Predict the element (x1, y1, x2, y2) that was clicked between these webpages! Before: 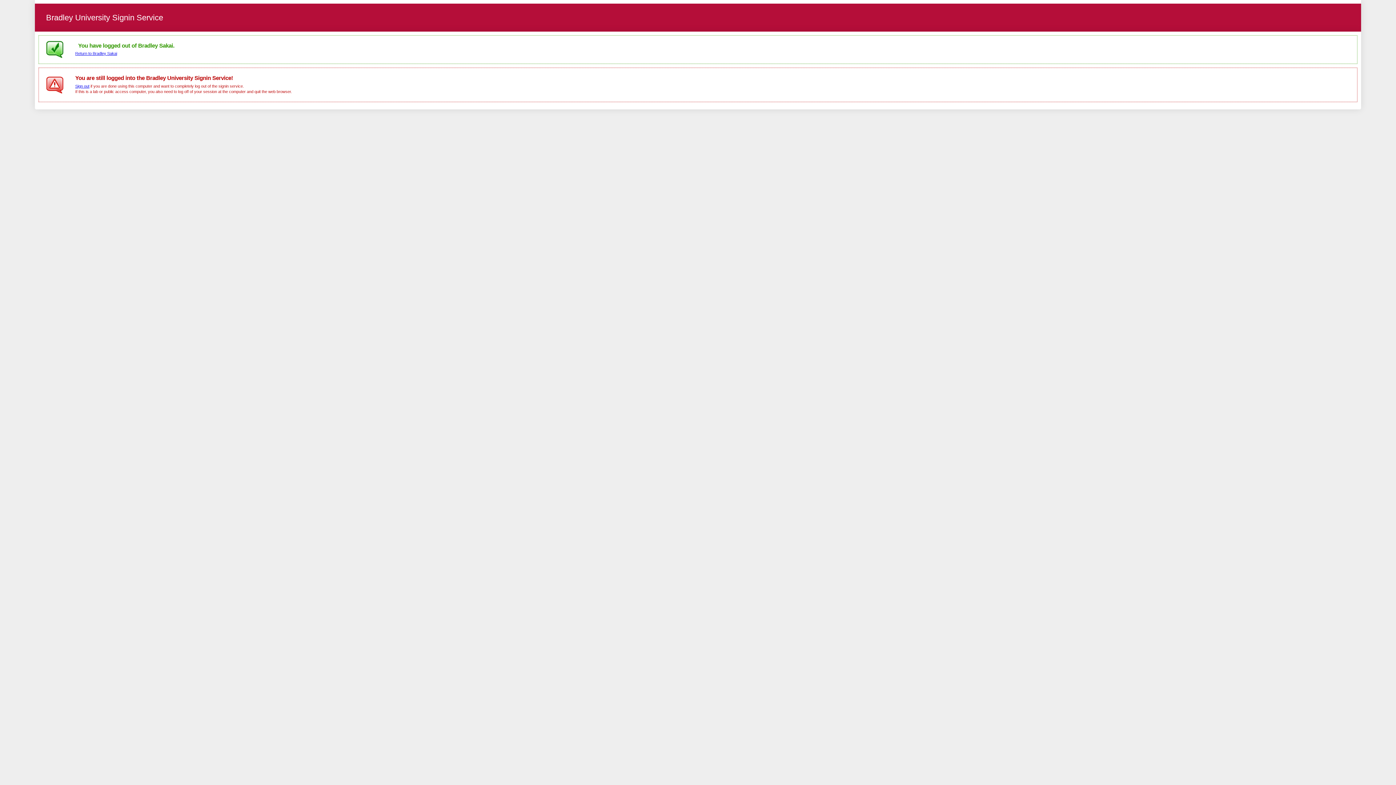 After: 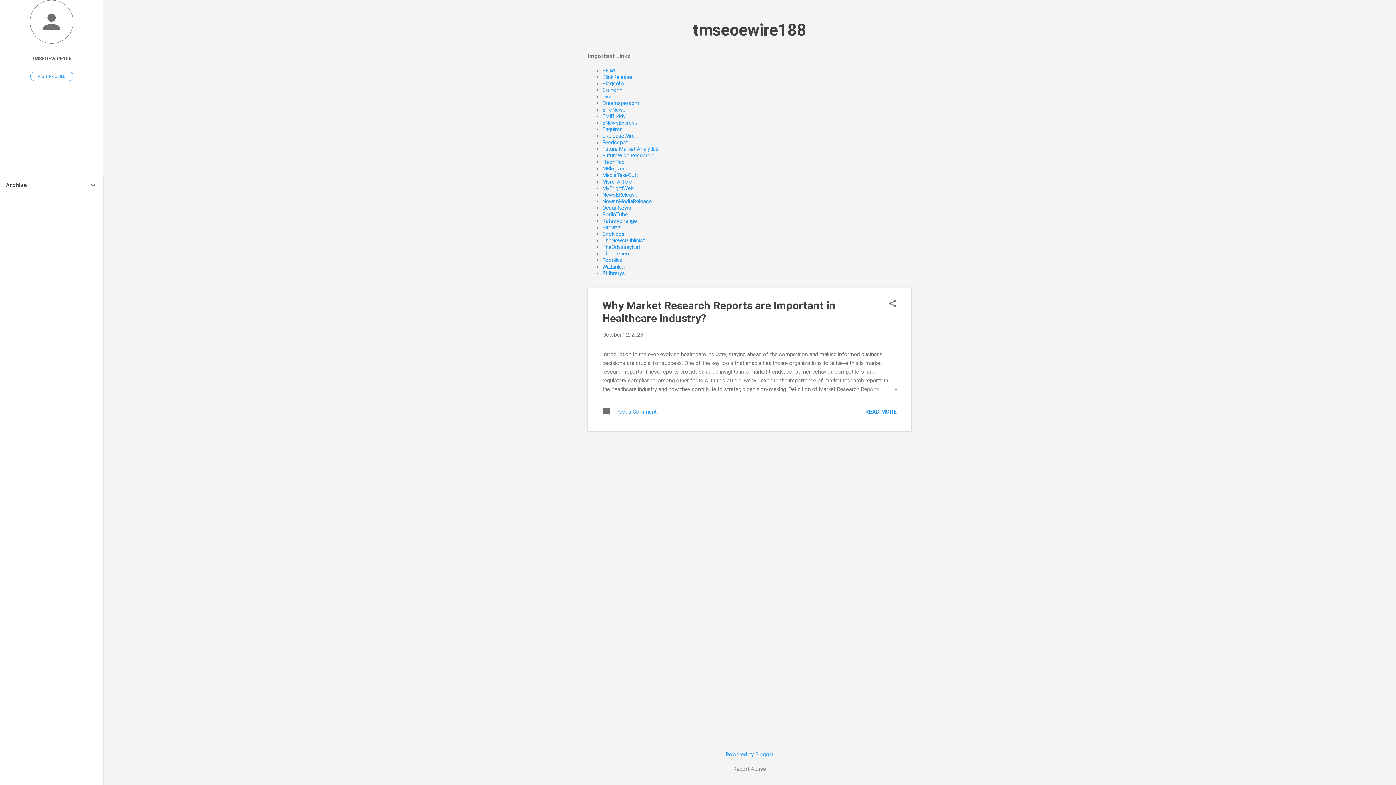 Action: label: Return to Bradley Sakai bbox: (75, 51, 117, 55)